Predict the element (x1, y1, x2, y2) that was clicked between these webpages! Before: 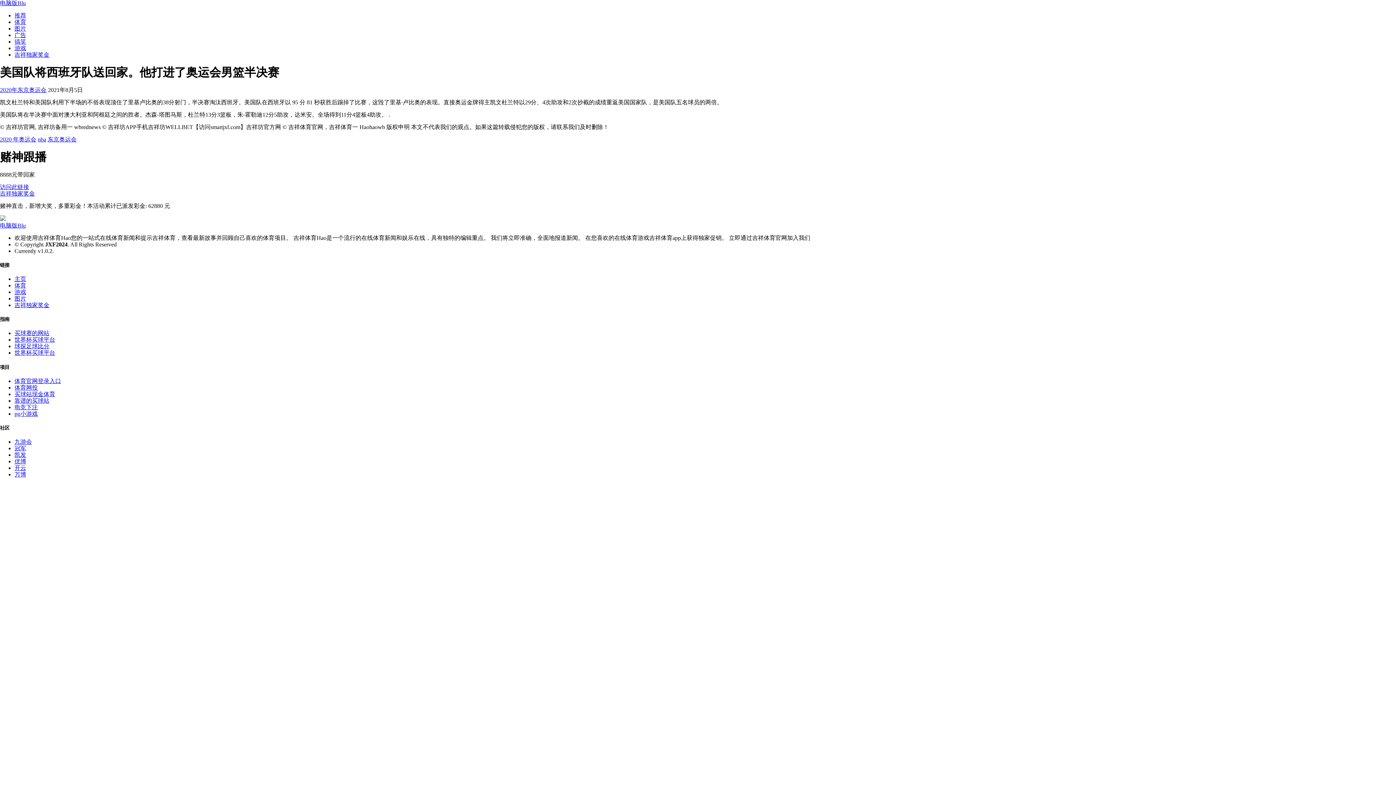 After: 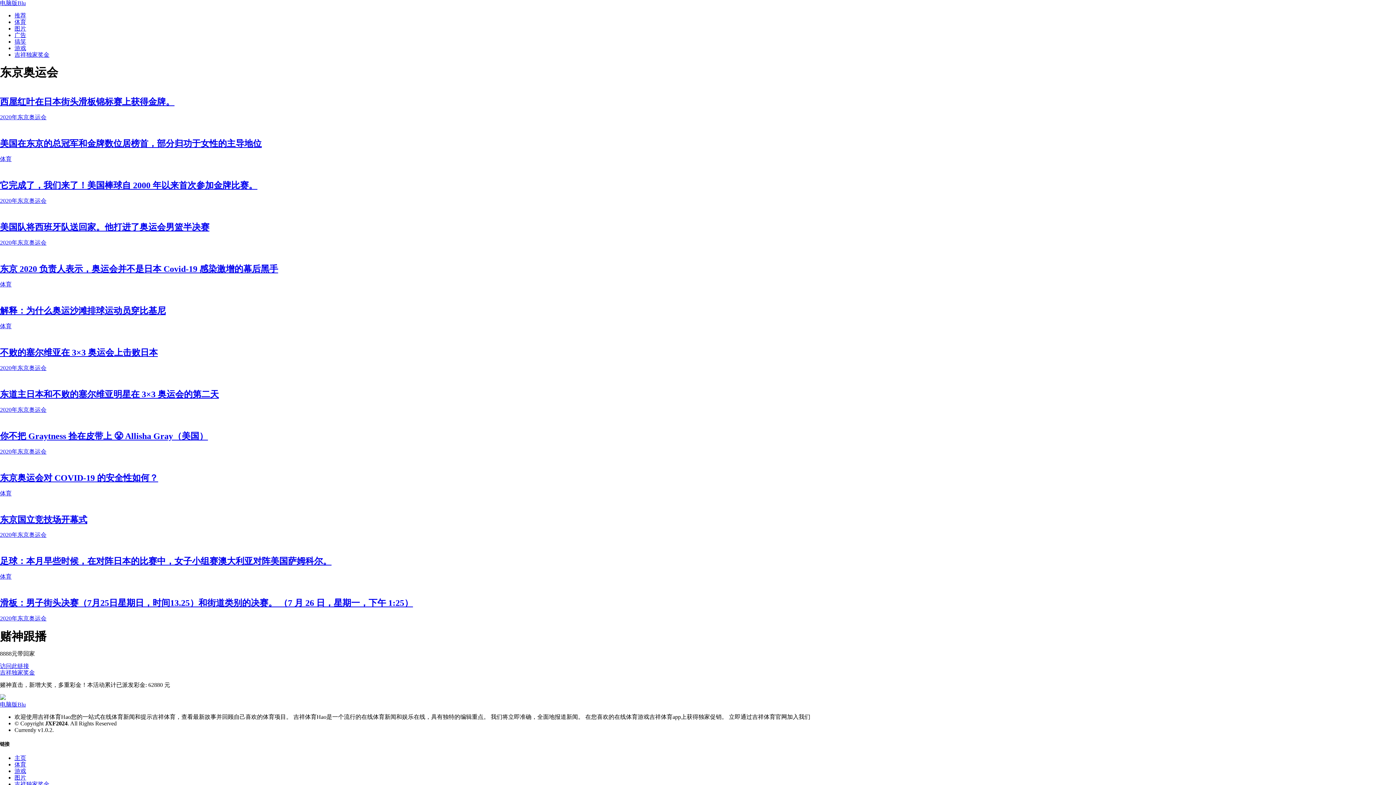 Action: label: 东京奥运会 bbox: (47, 136, 76, 142)